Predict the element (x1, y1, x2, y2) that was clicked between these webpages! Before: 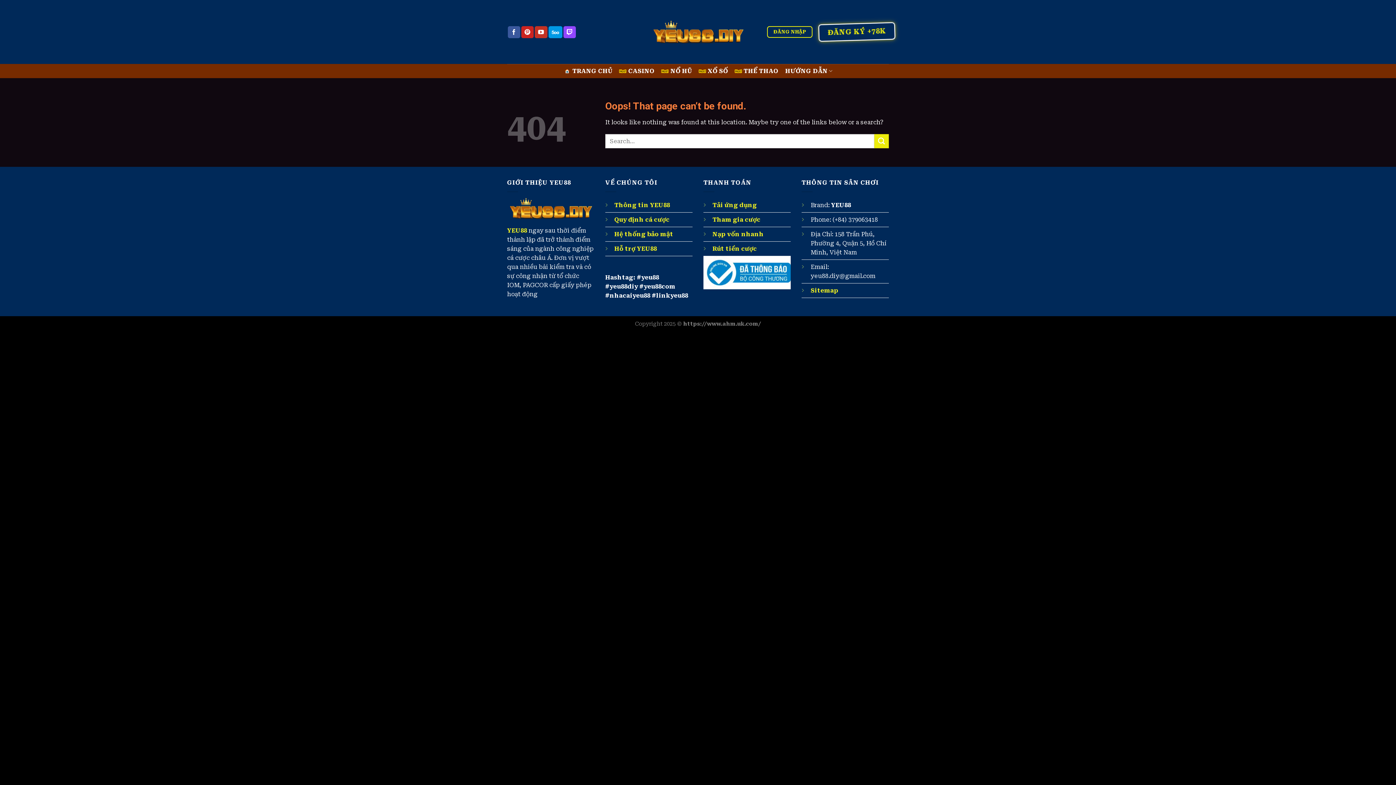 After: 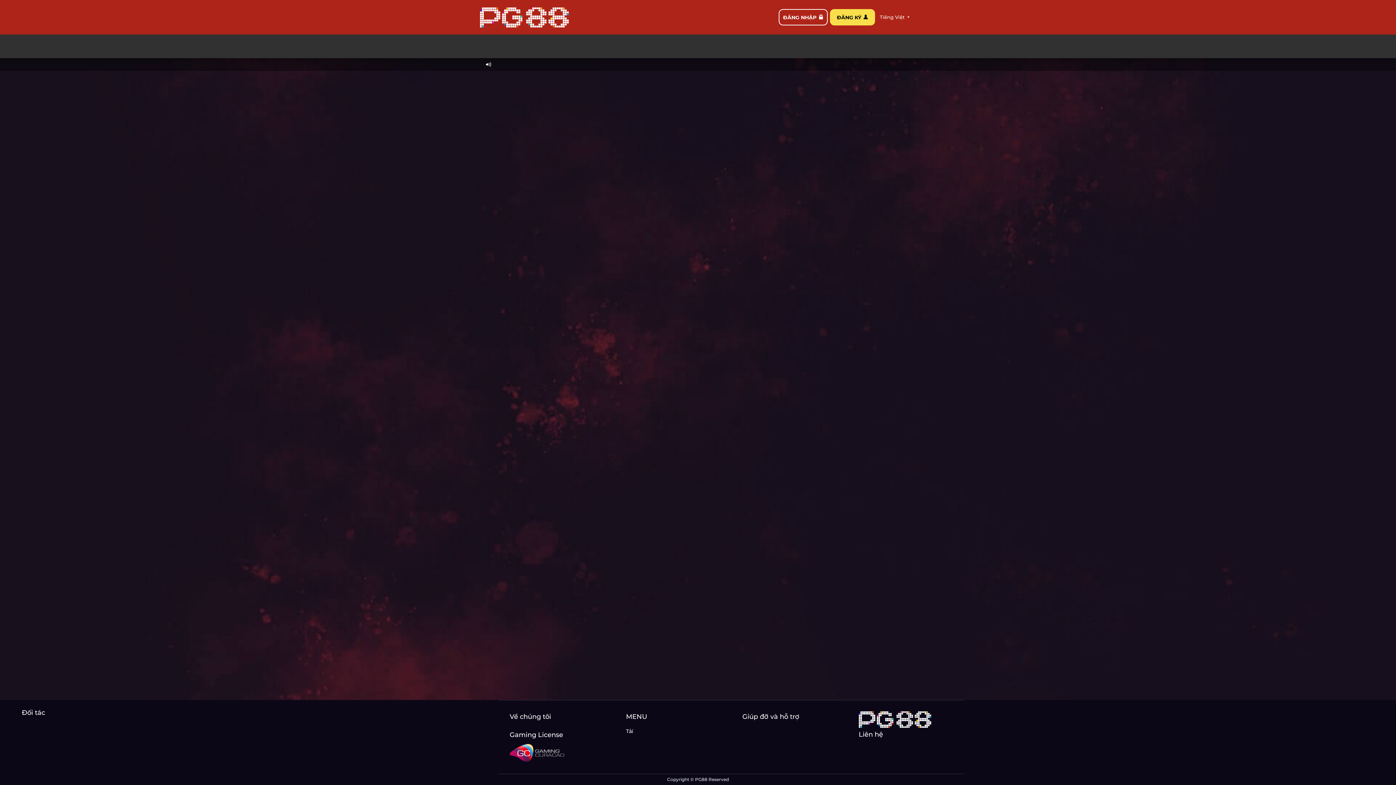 Action: bbox: (824, 24, 889, 39) label: ĐĂNG KÝ +78K